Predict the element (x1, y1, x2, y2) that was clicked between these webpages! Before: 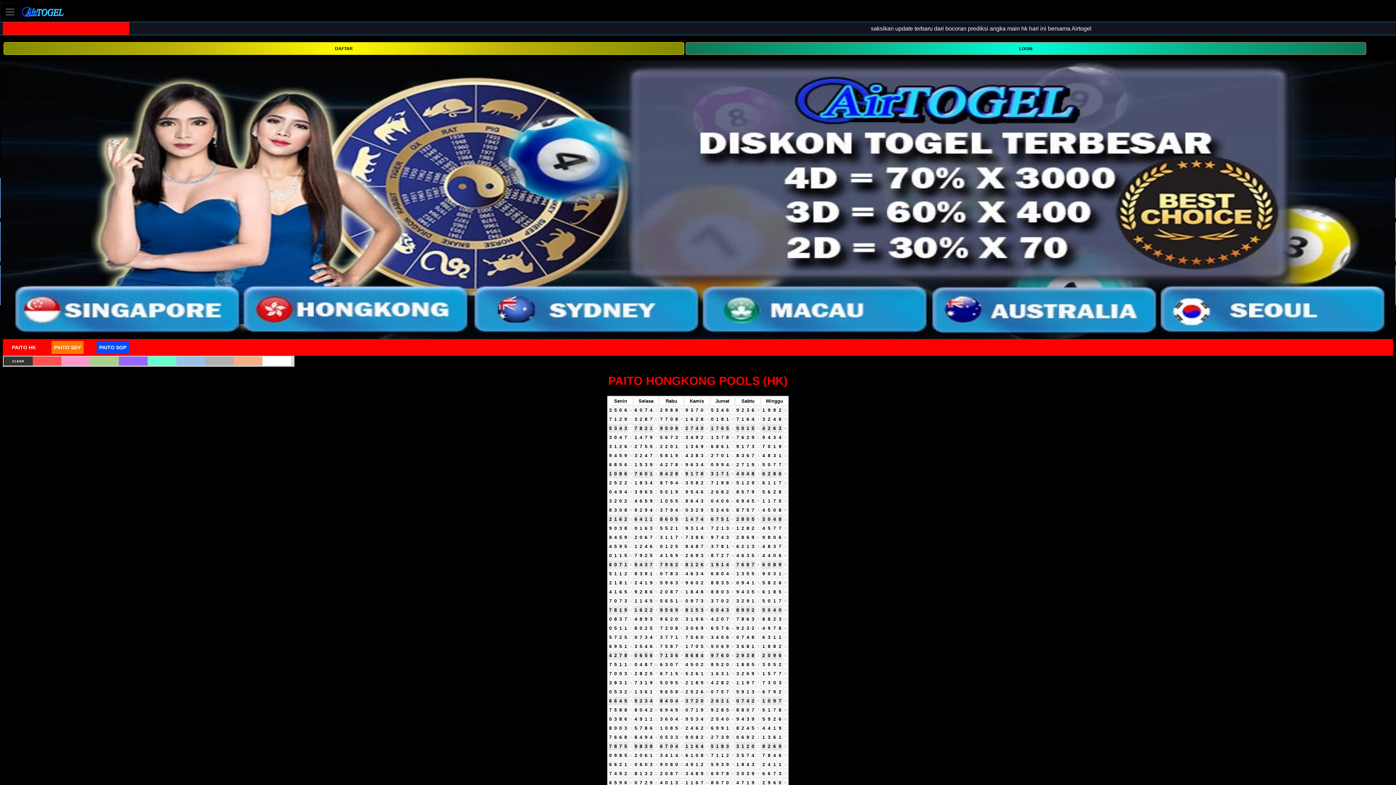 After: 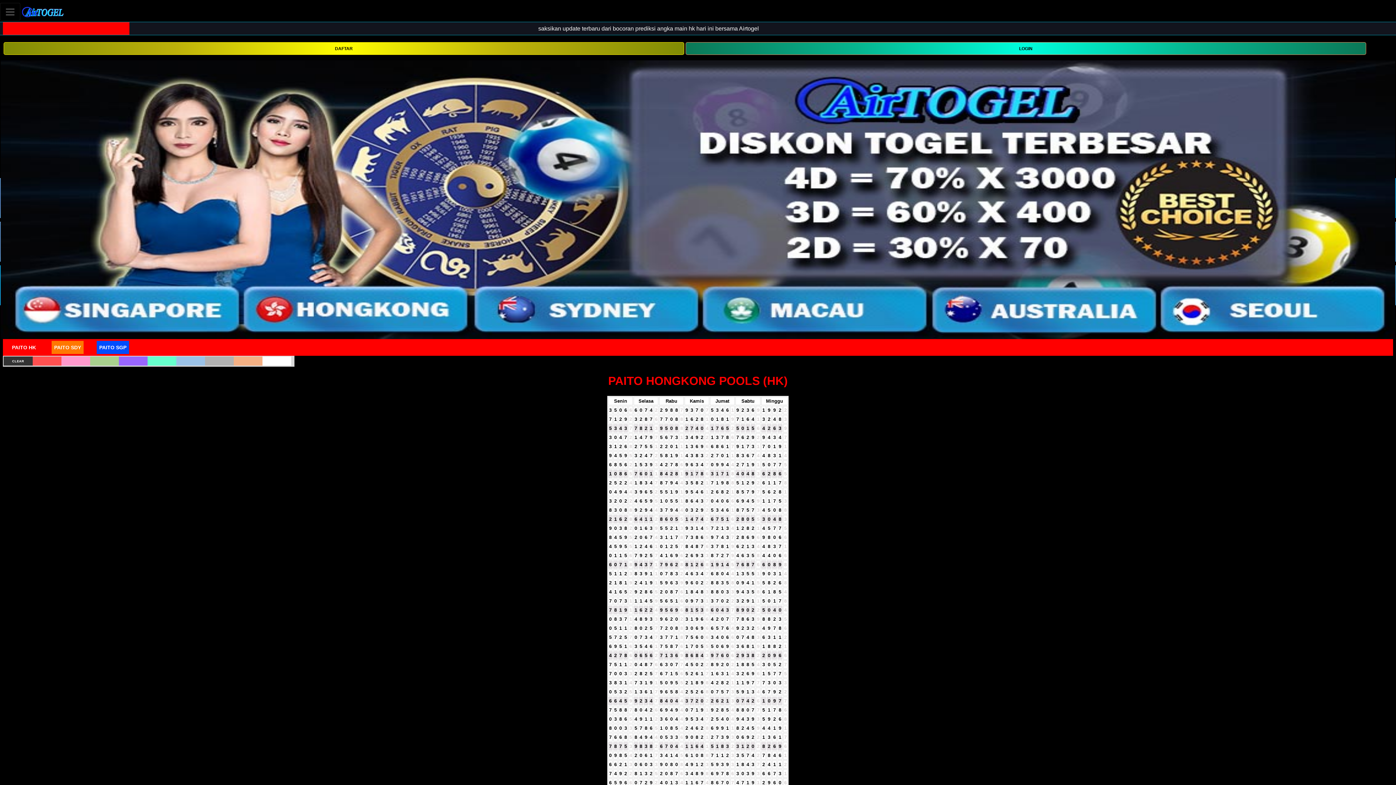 Action: bbox: (20, 2, 66, 20)